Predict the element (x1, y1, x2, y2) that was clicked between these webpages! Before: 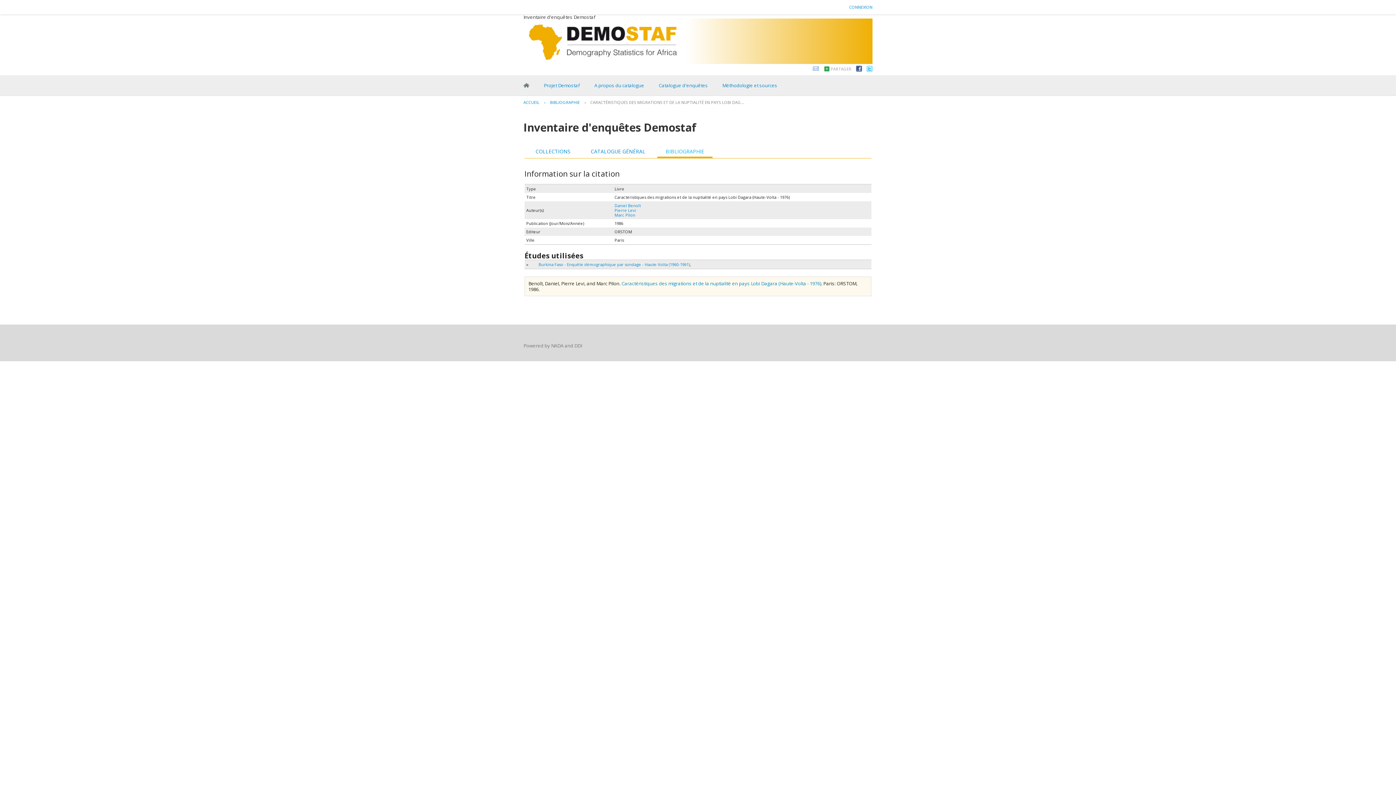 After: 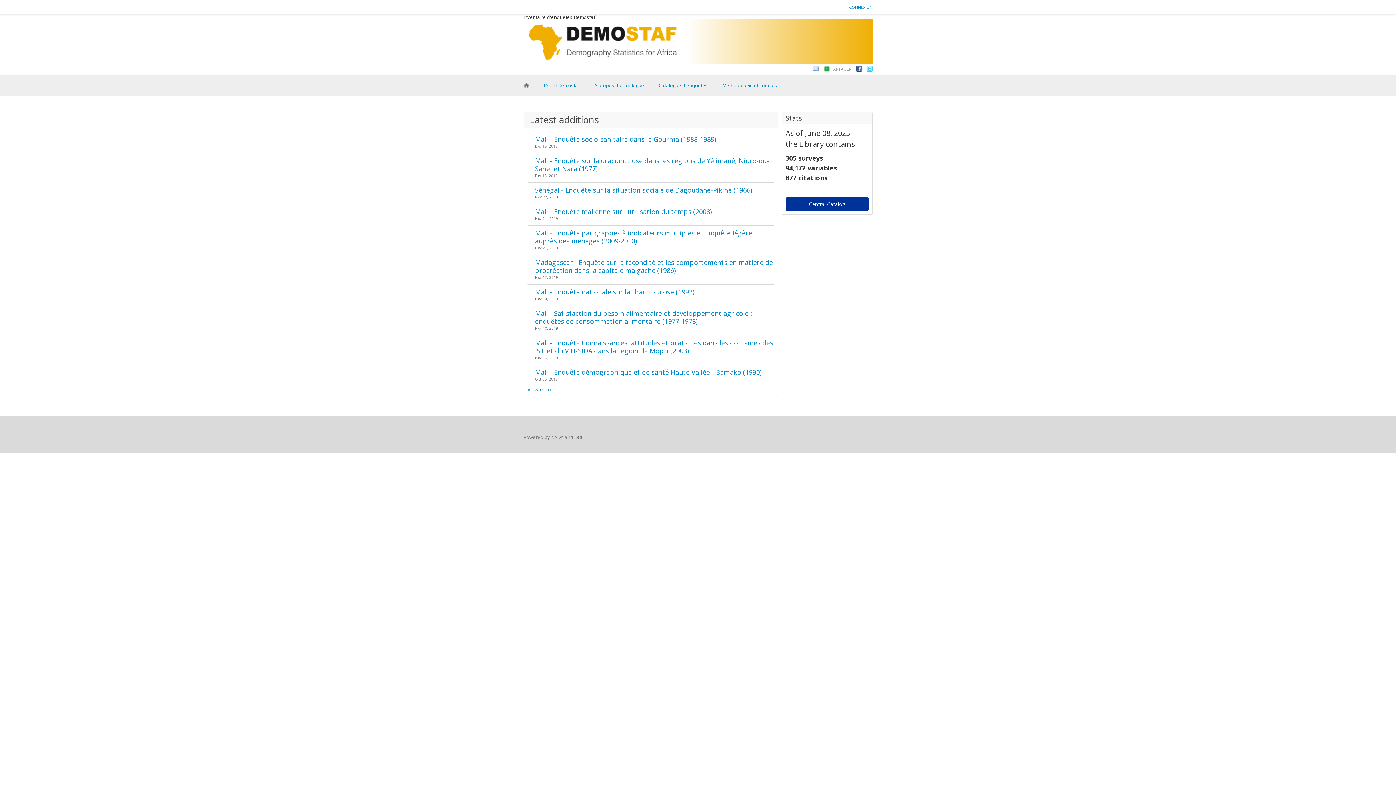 Action: bbox: (523, 82, 529, 88) label: Home